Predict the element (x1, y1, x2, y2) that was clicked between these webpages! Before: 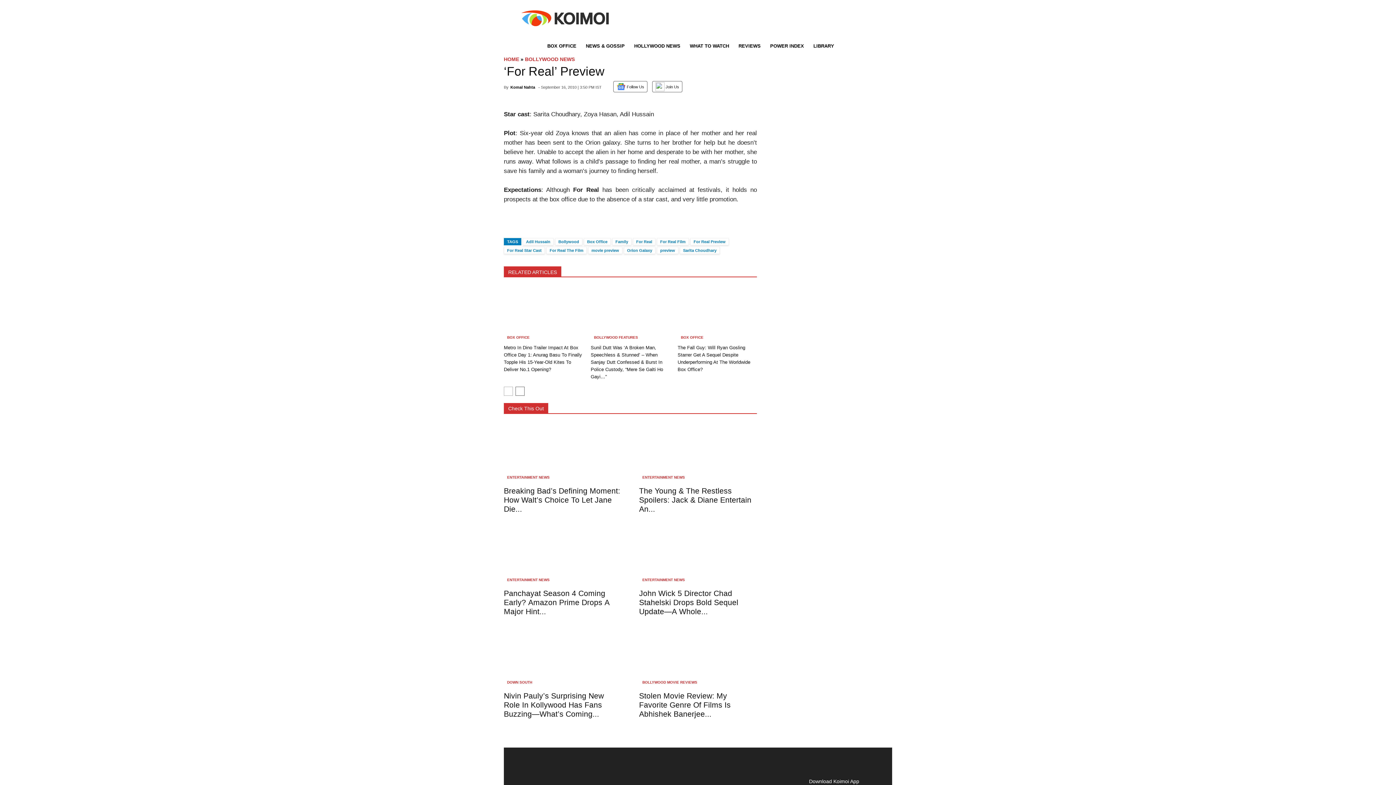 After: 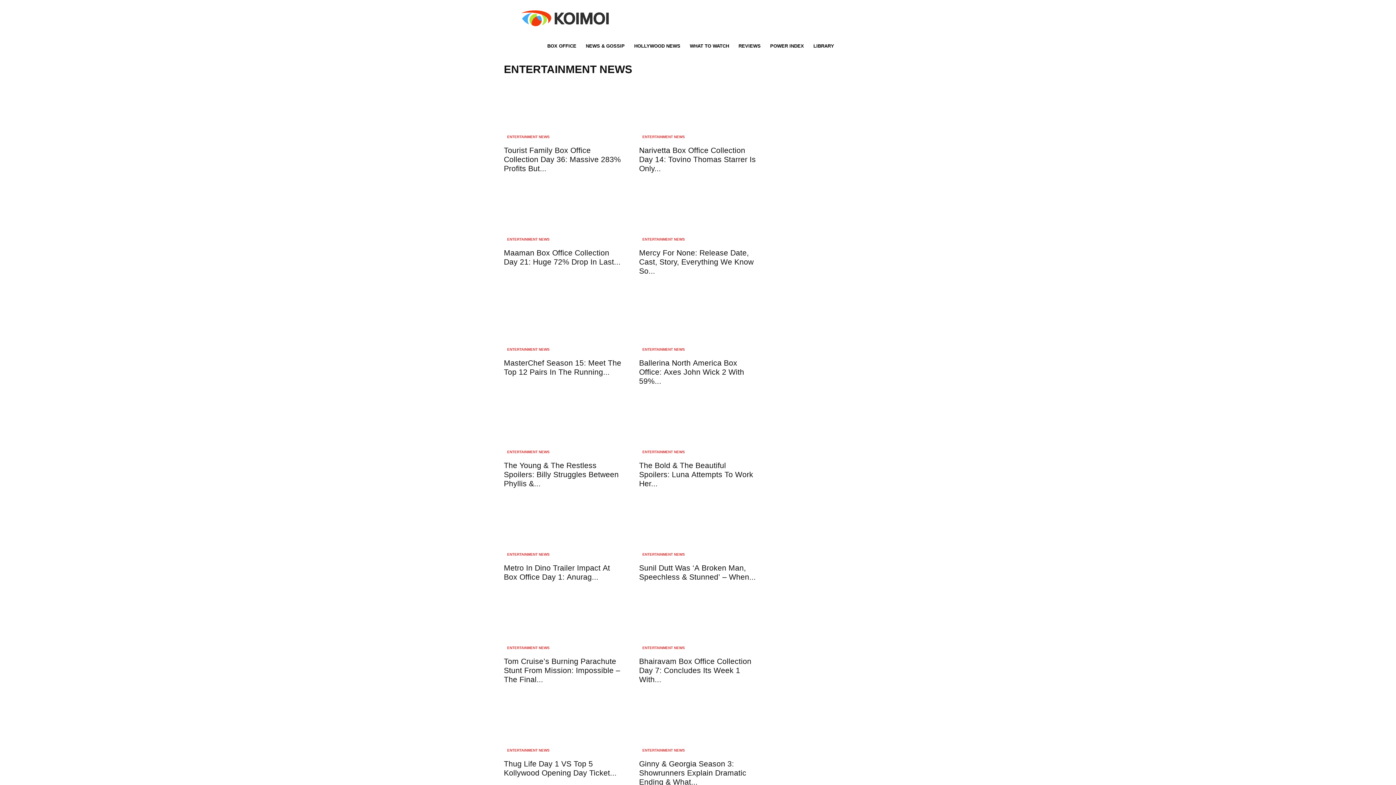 Action: label: ENTERTAINMENT NEWS bbox: (505, 577, 552, 583)